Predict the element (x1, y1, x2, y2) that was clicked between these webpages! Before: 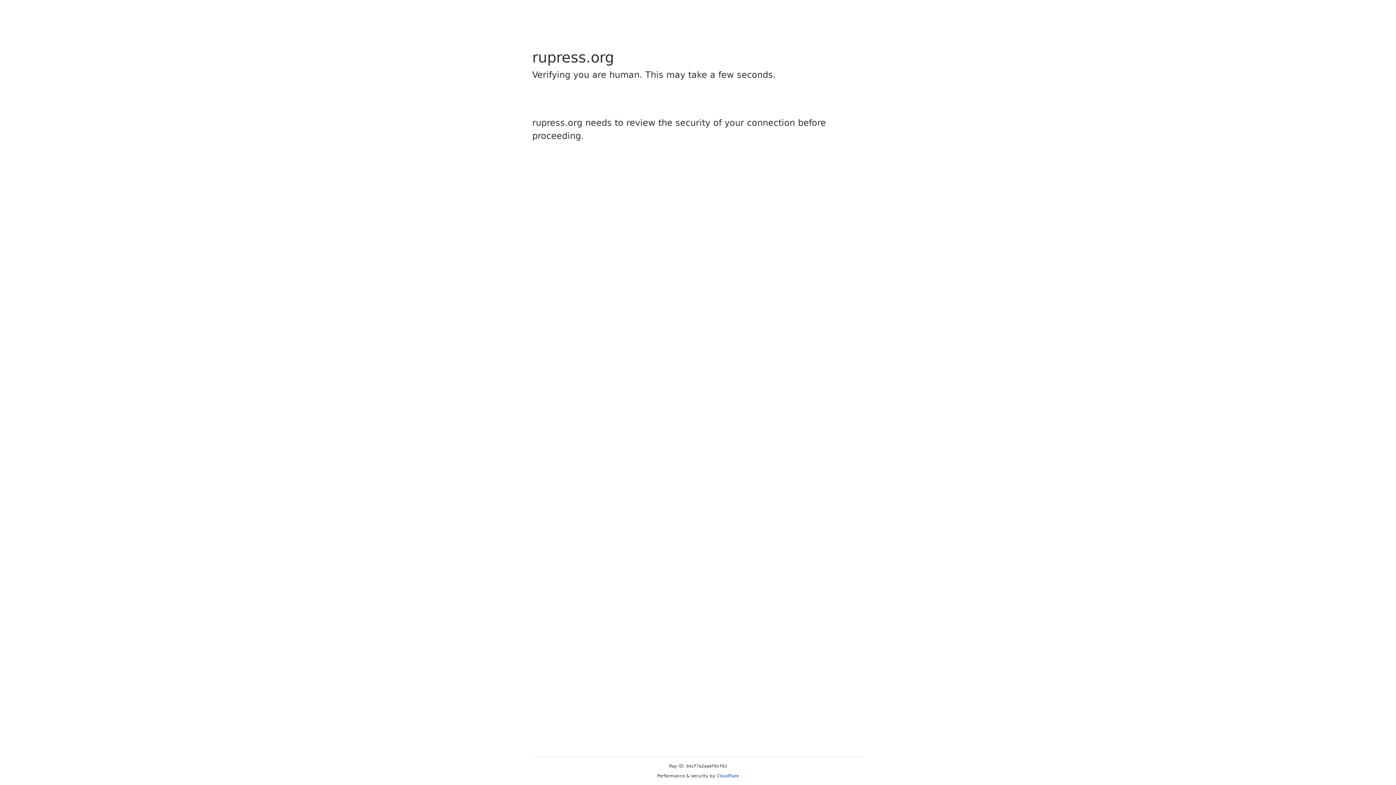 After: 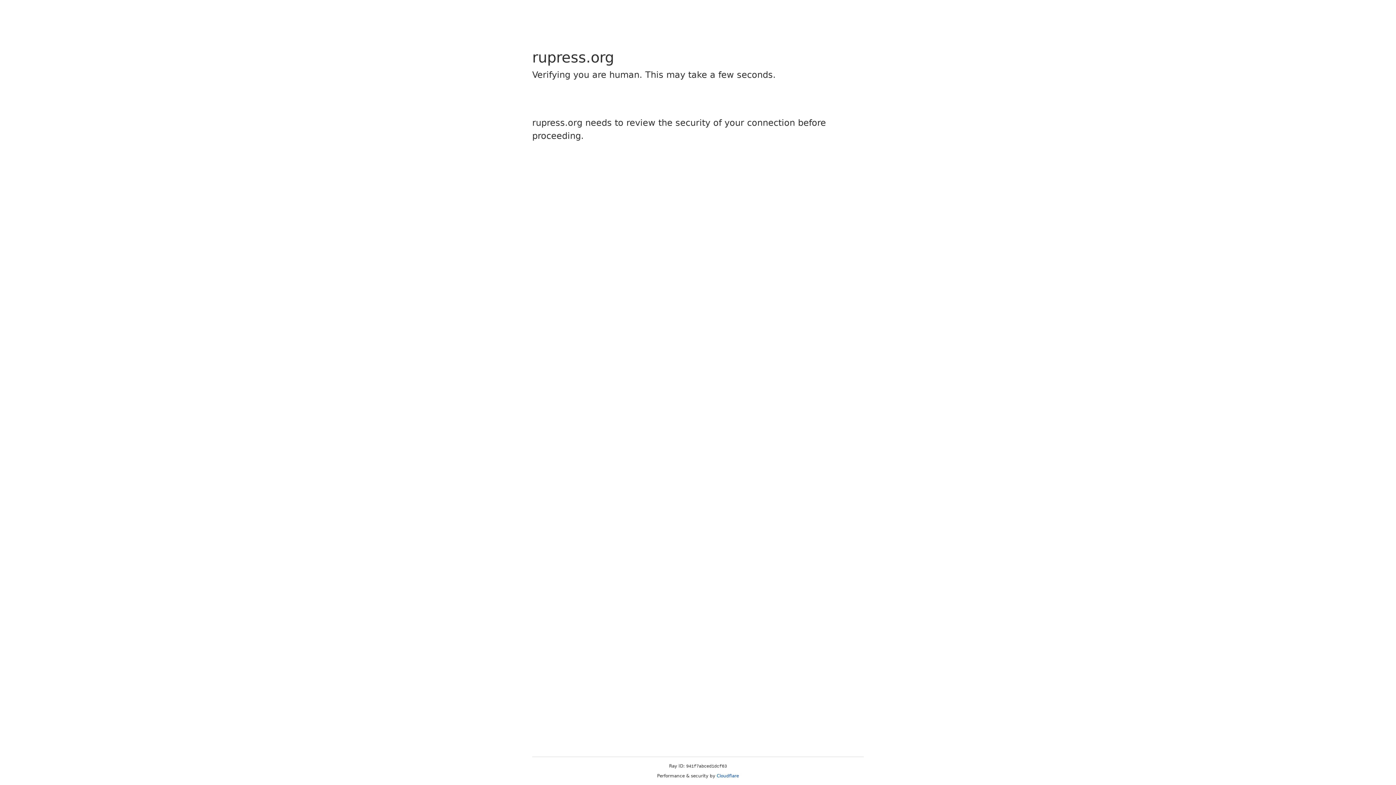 Action: label: Cloudflare bbox: (716, 773, 739, 778)